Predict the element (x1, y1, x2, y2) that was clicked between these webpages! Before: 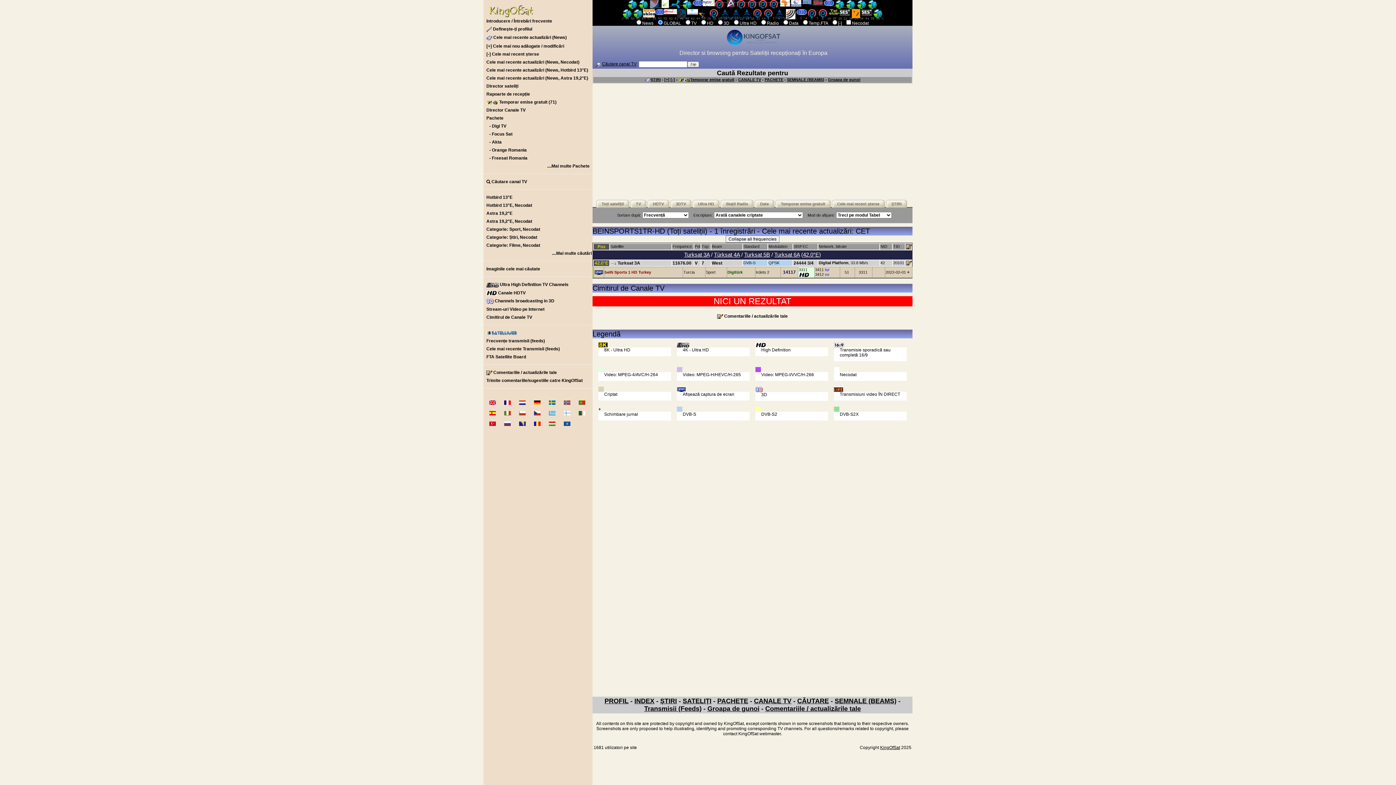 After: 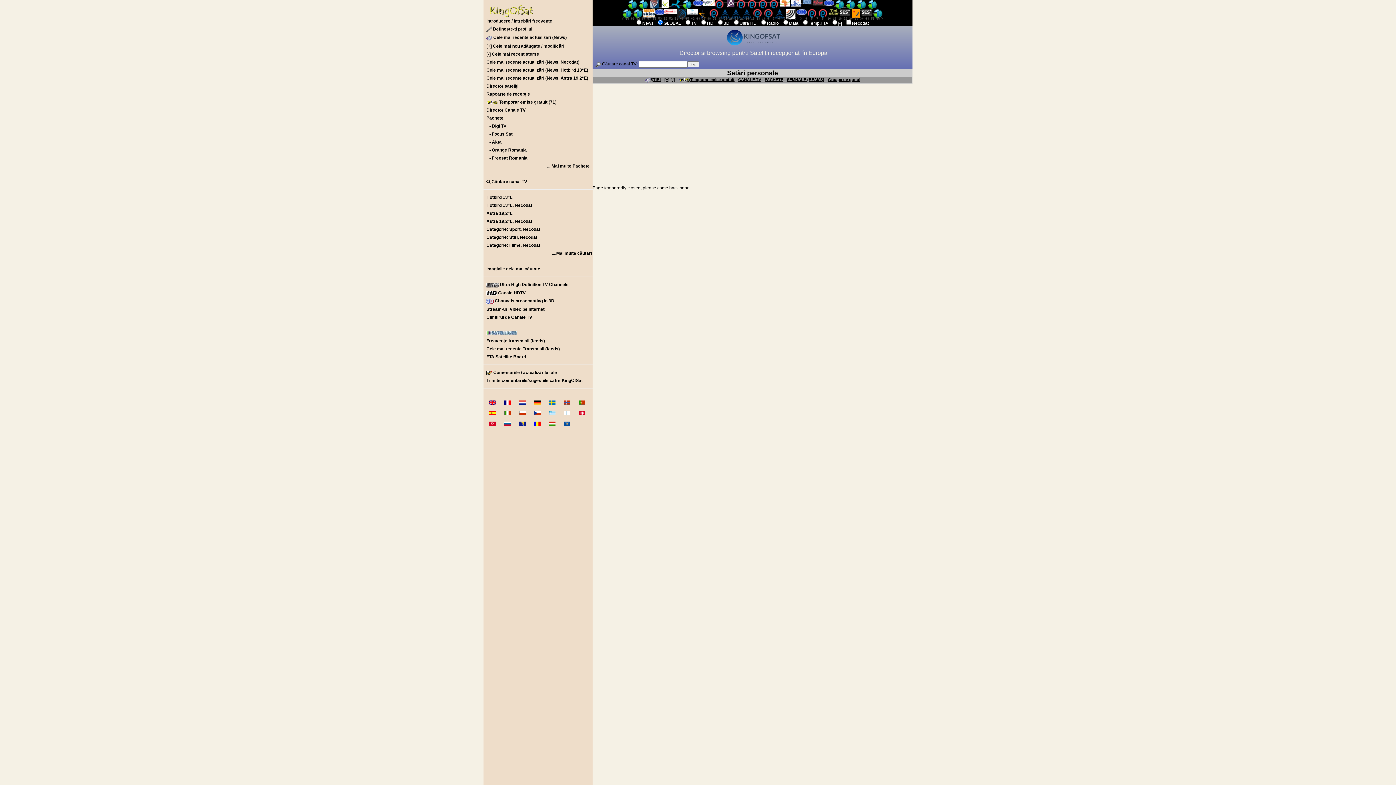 Action: bbox: (604, 697, 628, 705) label: PROFIL